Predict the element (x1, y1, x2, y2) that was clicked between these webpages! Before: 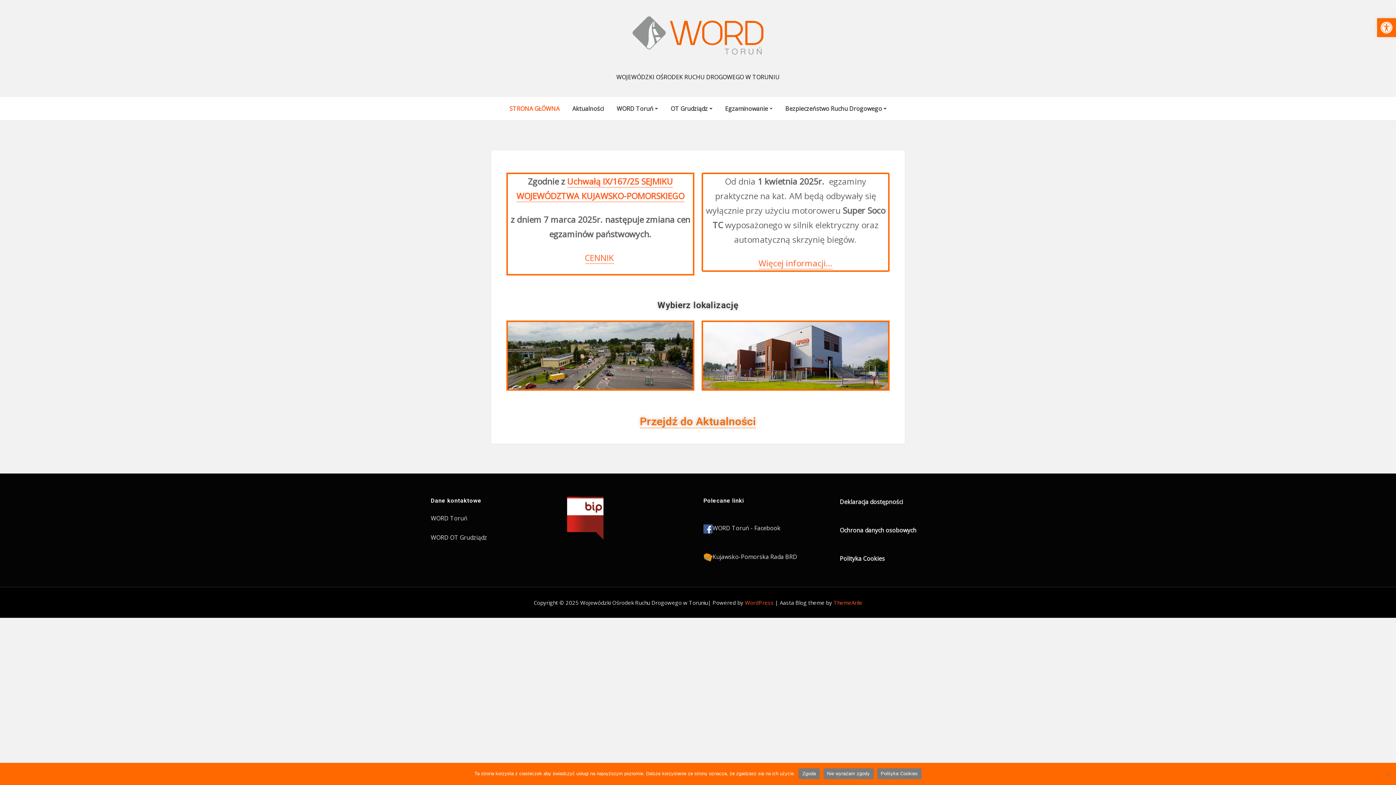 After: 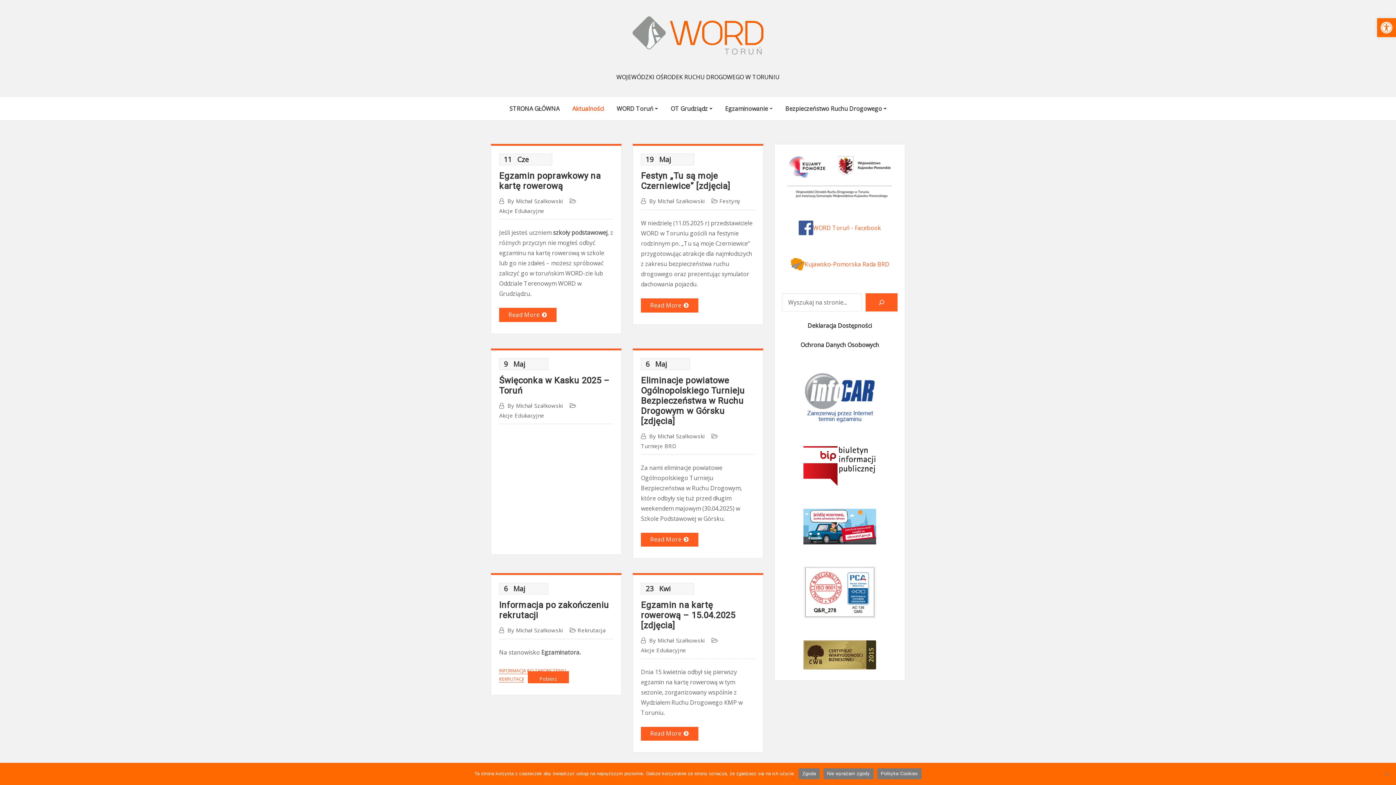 Action: label: Aktualności bbox: (572, 101, 604, 115)